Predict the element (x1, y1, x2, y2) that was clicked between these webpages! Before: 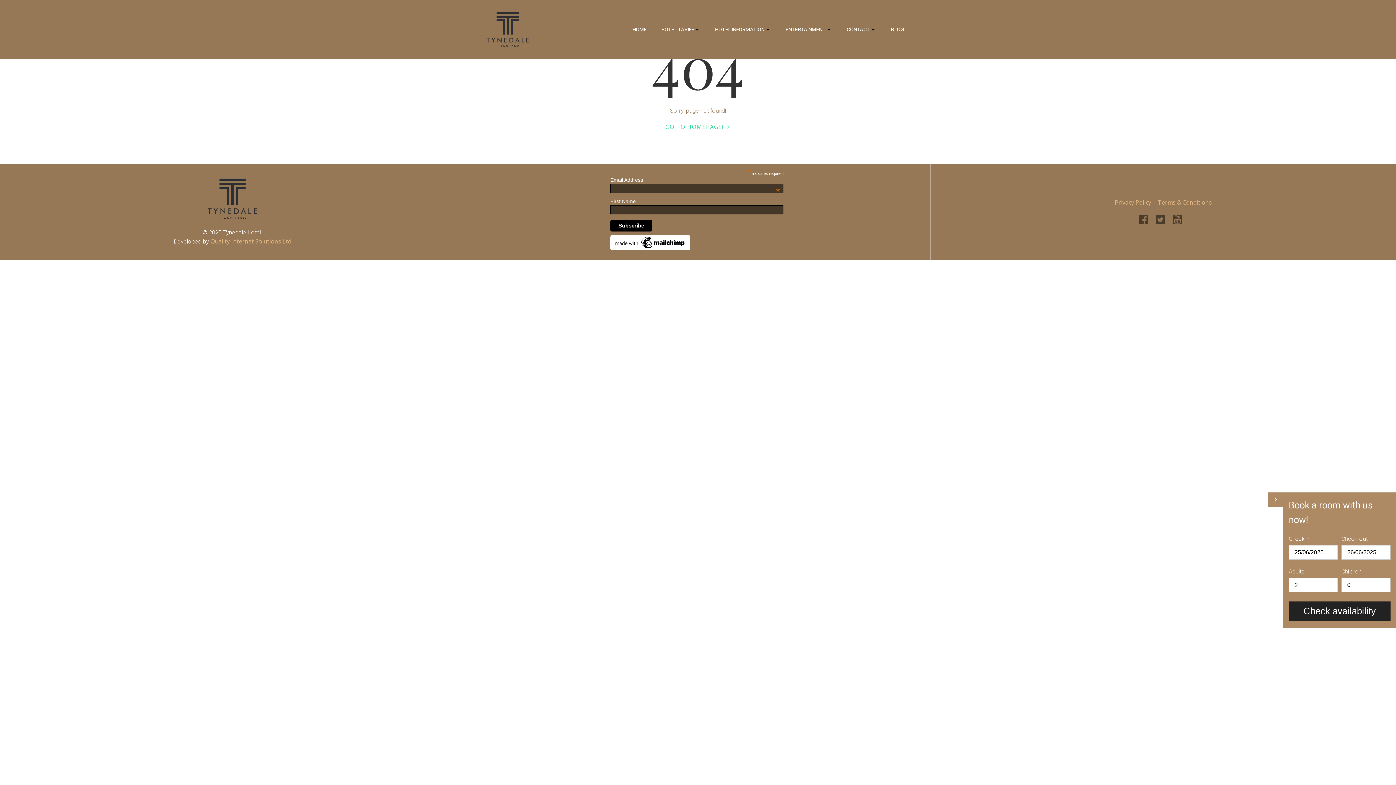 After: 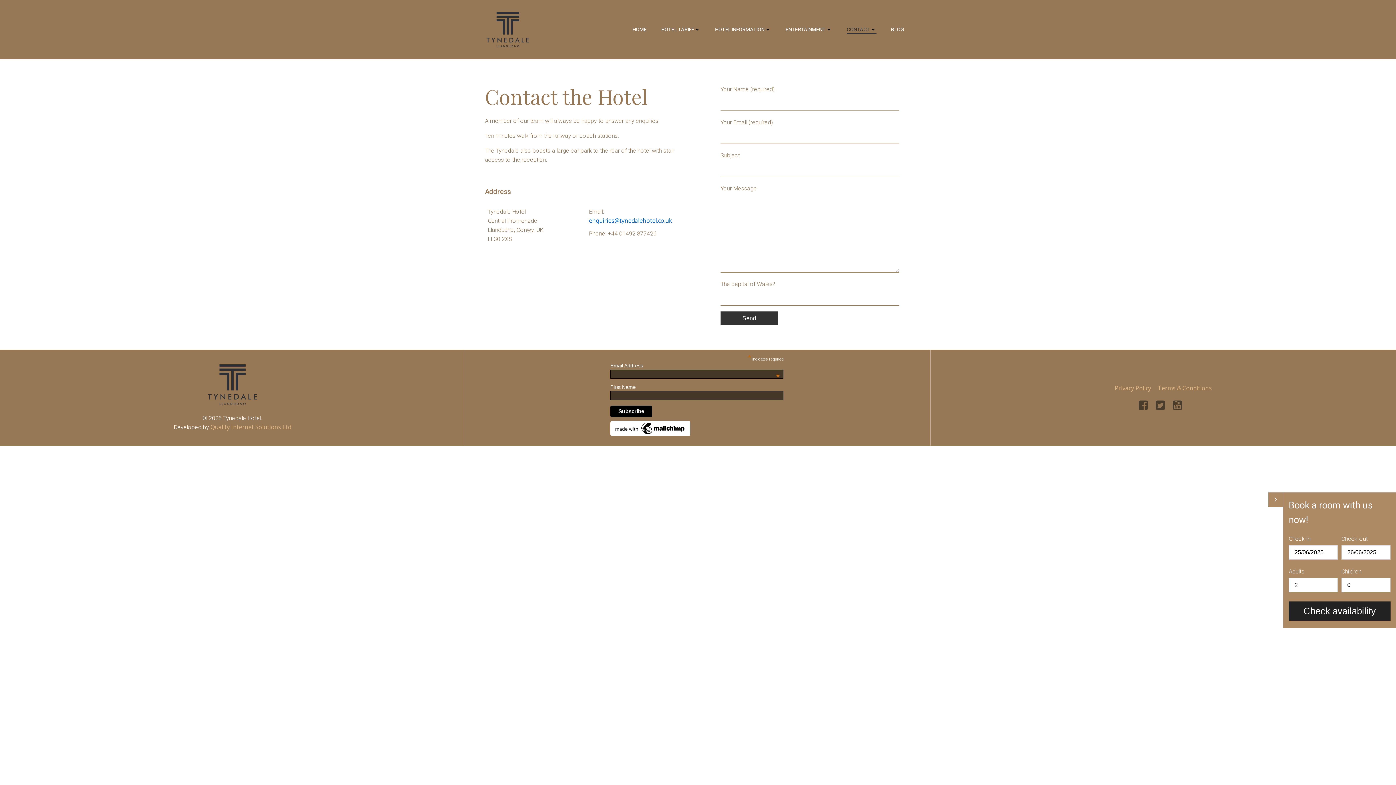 Action: label: CONTACT bbox: (846, 25, 876, 33)